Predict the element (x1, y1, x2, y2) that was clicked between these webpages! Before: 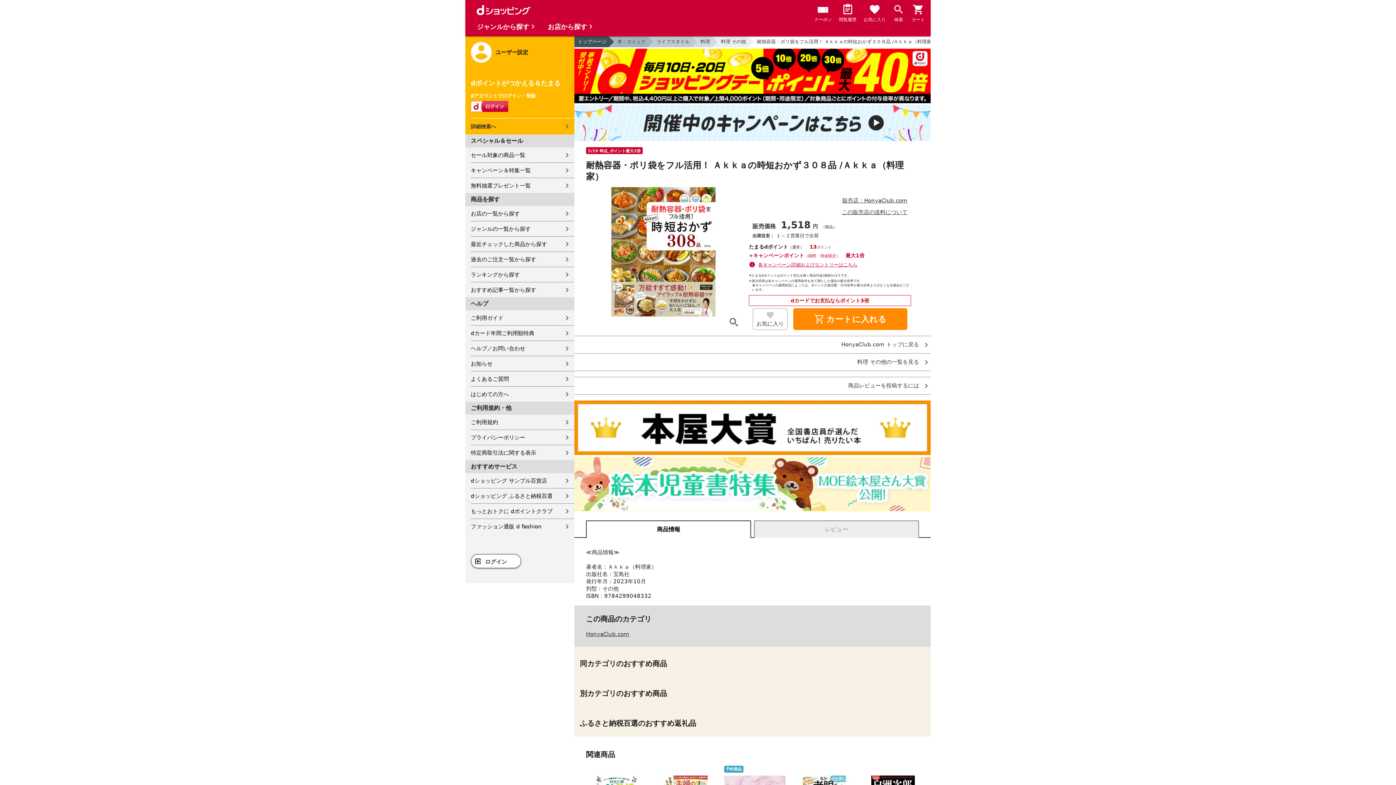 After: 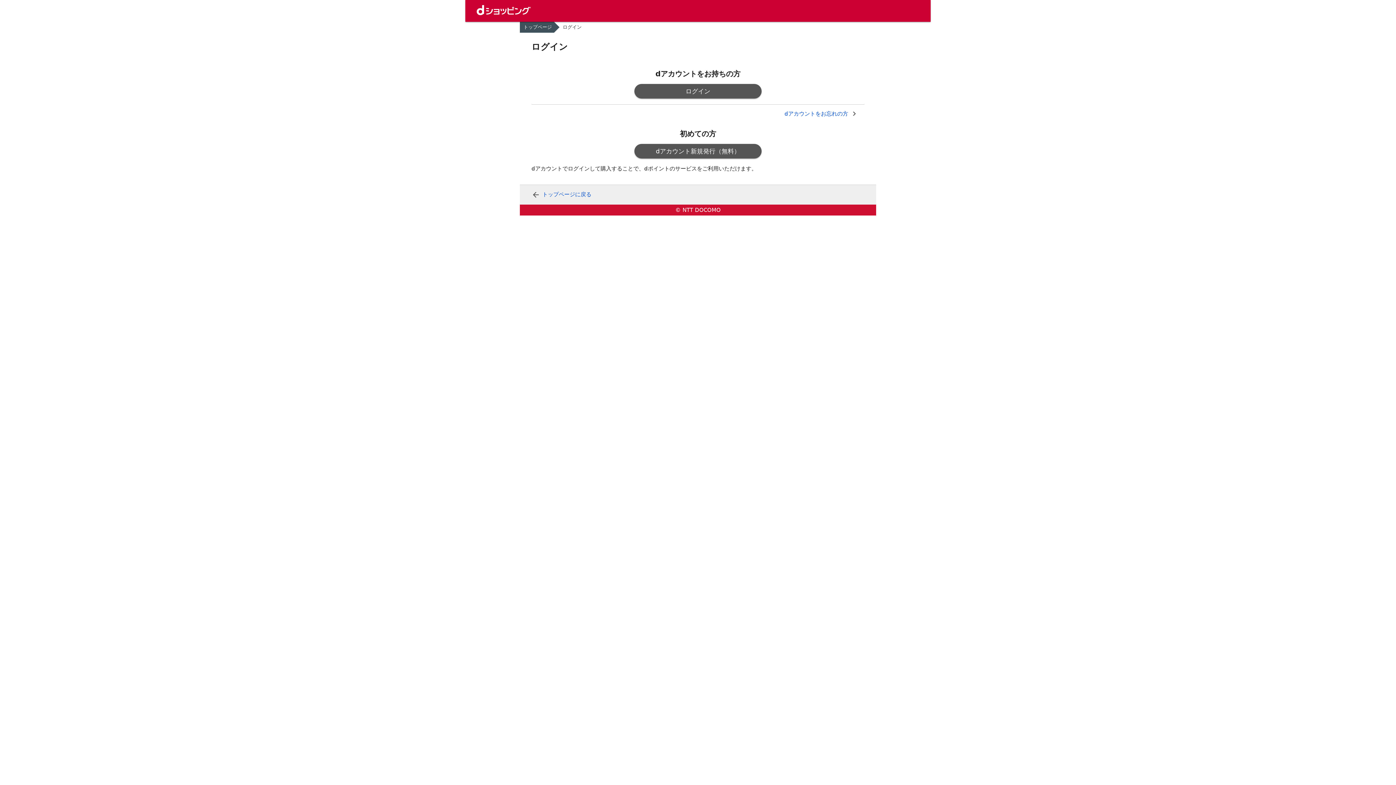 Action: label: カート bbox: (912, 3, 925, 24)